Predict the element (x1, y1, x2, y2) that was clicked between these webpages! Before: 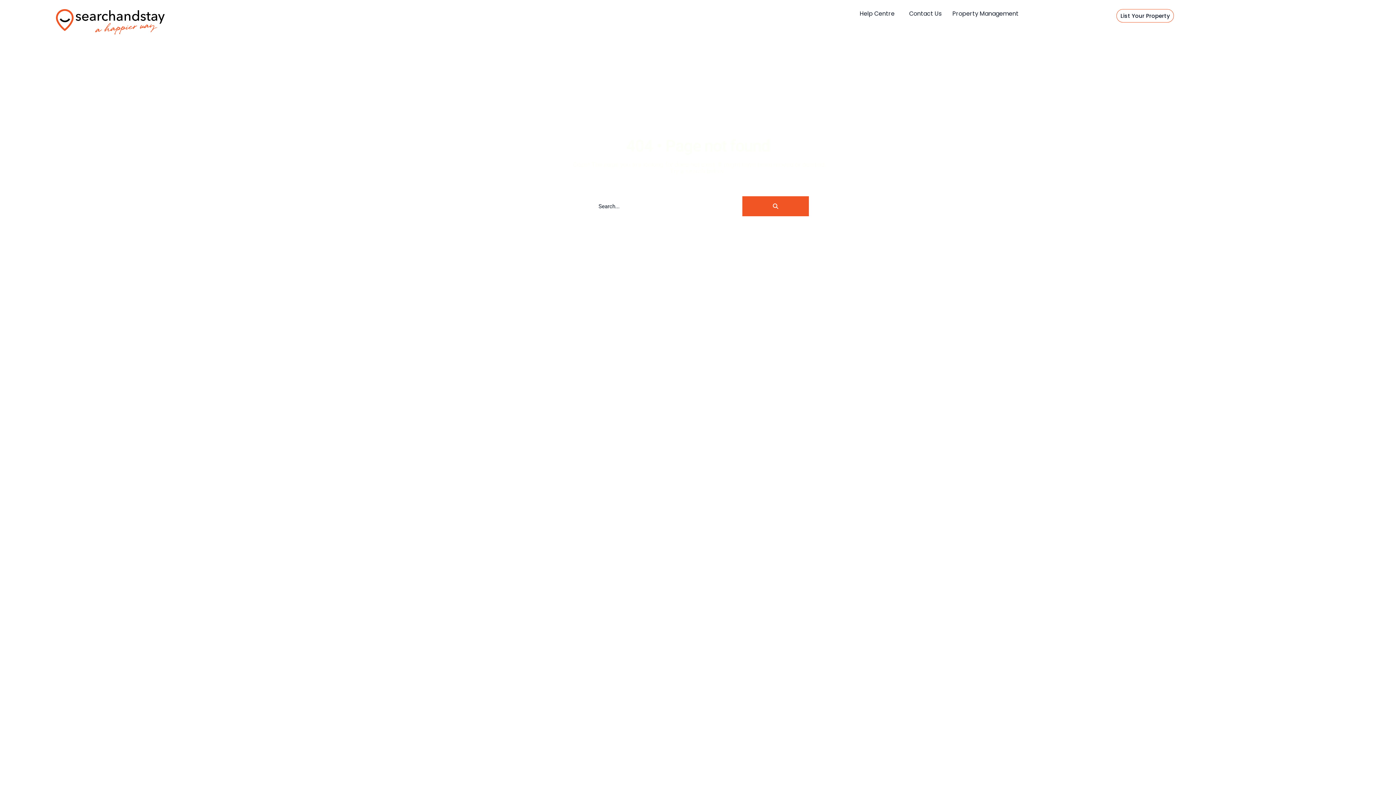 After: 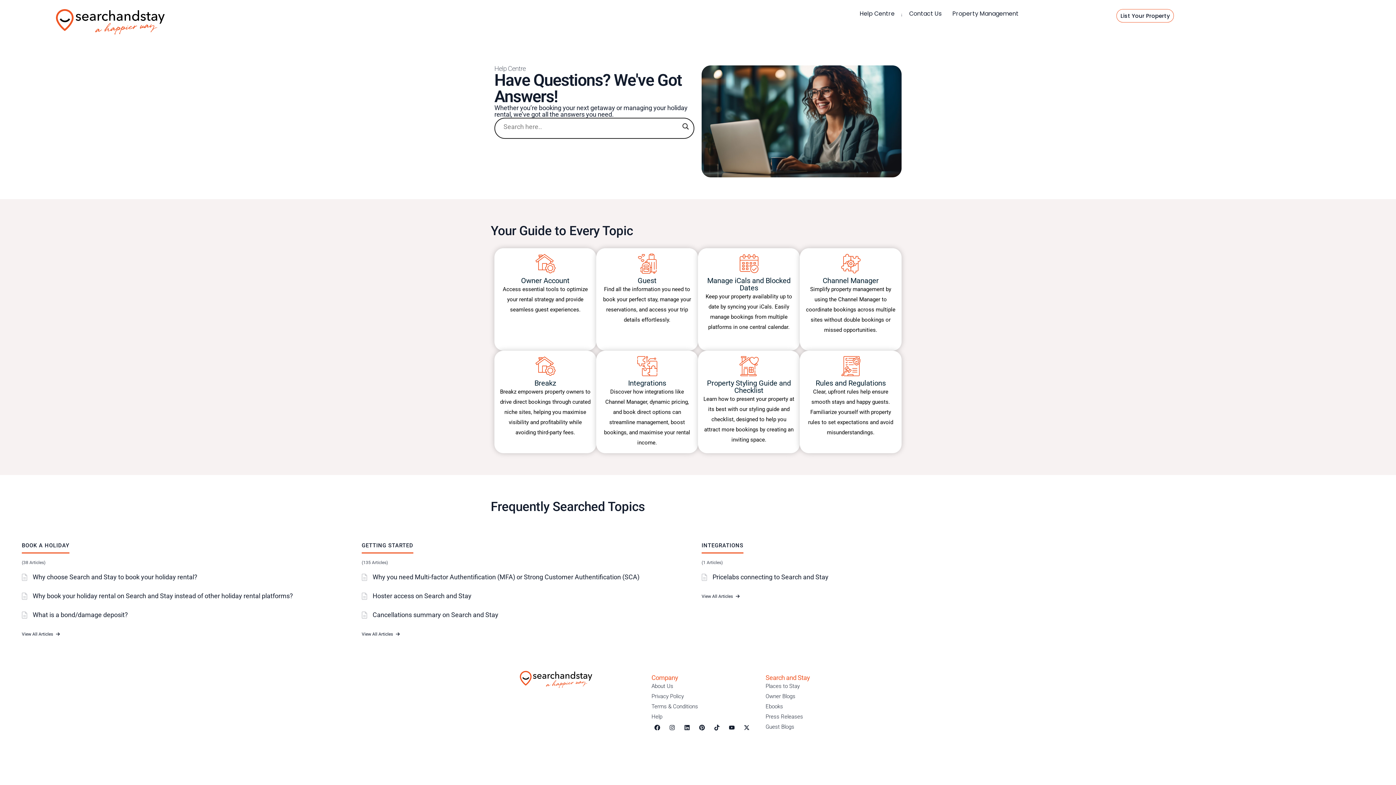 Action: bbox: (18, 9, 202, 34)